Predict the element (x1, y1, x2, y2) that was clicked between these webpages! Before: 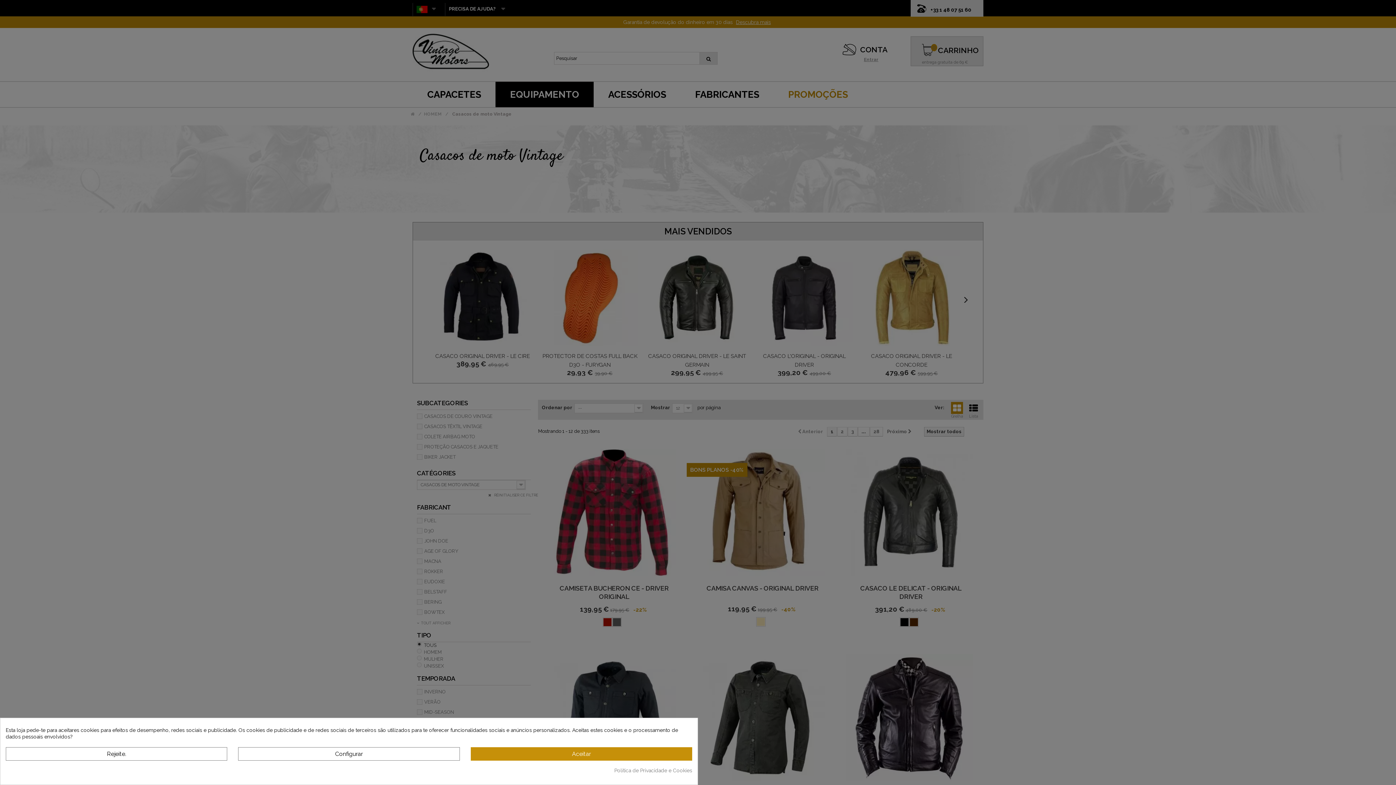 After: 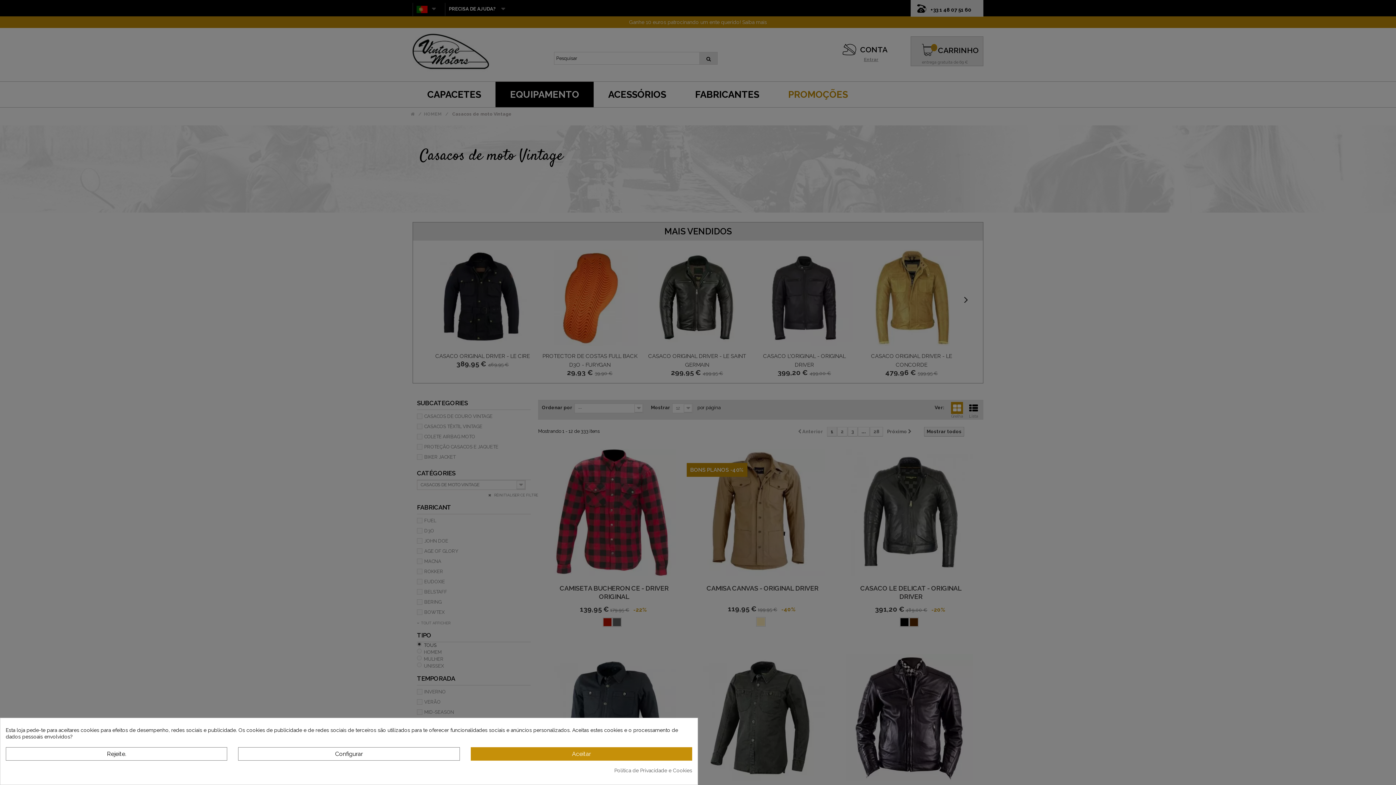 Action: bbox: (614, 767, 692, 774) label: Política de Privacidade e Cookies